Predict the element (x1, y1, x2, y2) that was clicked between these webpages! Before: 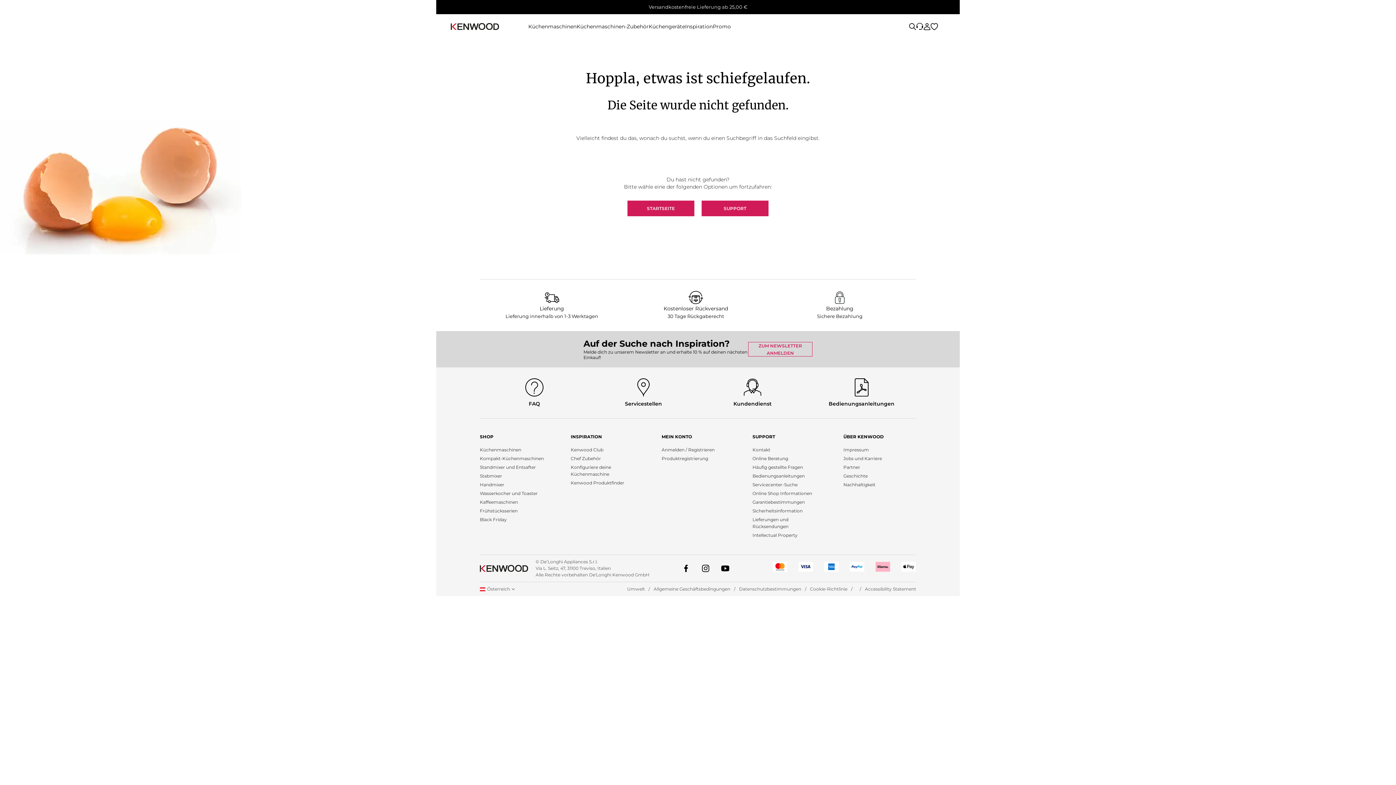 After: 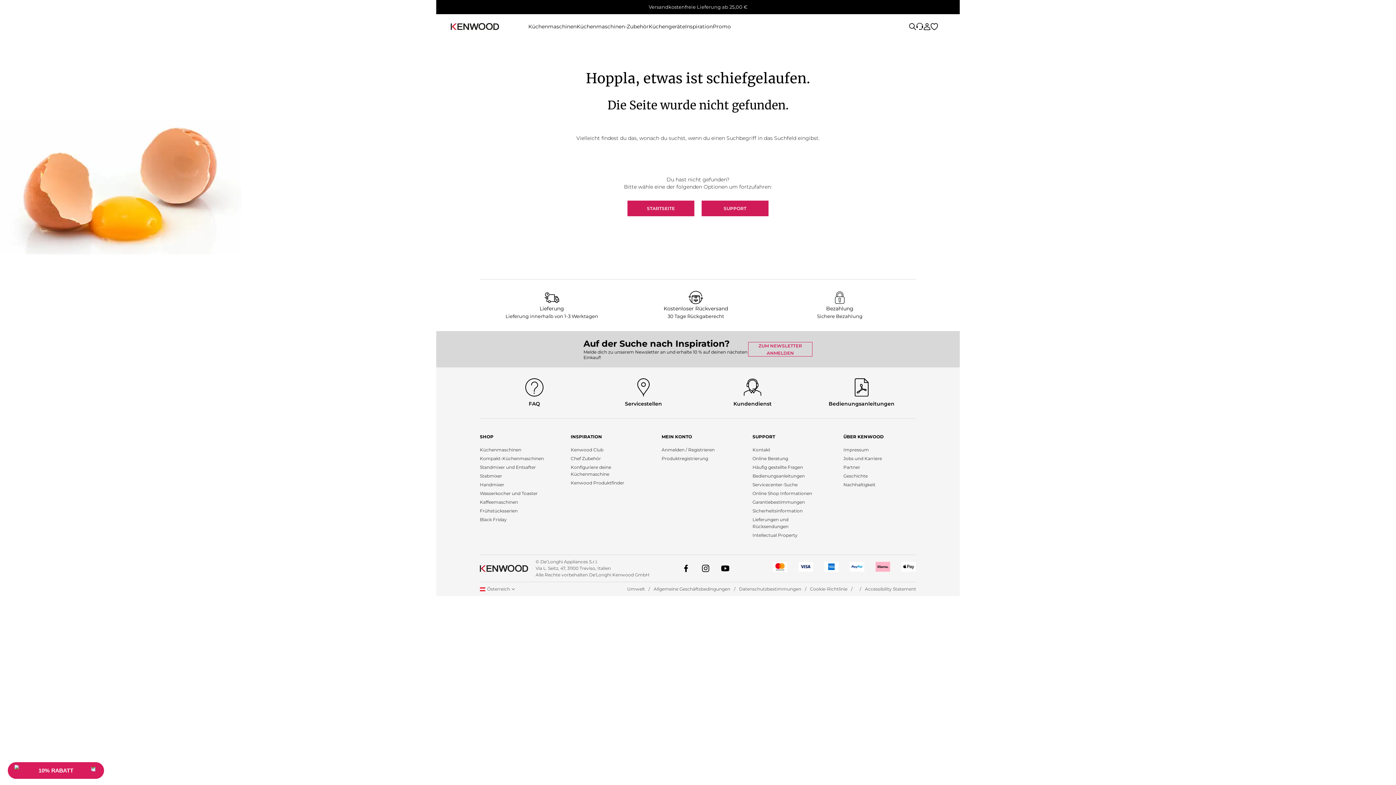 Action: bbox: (570, 447, 603, 452) label: Kenwood Club